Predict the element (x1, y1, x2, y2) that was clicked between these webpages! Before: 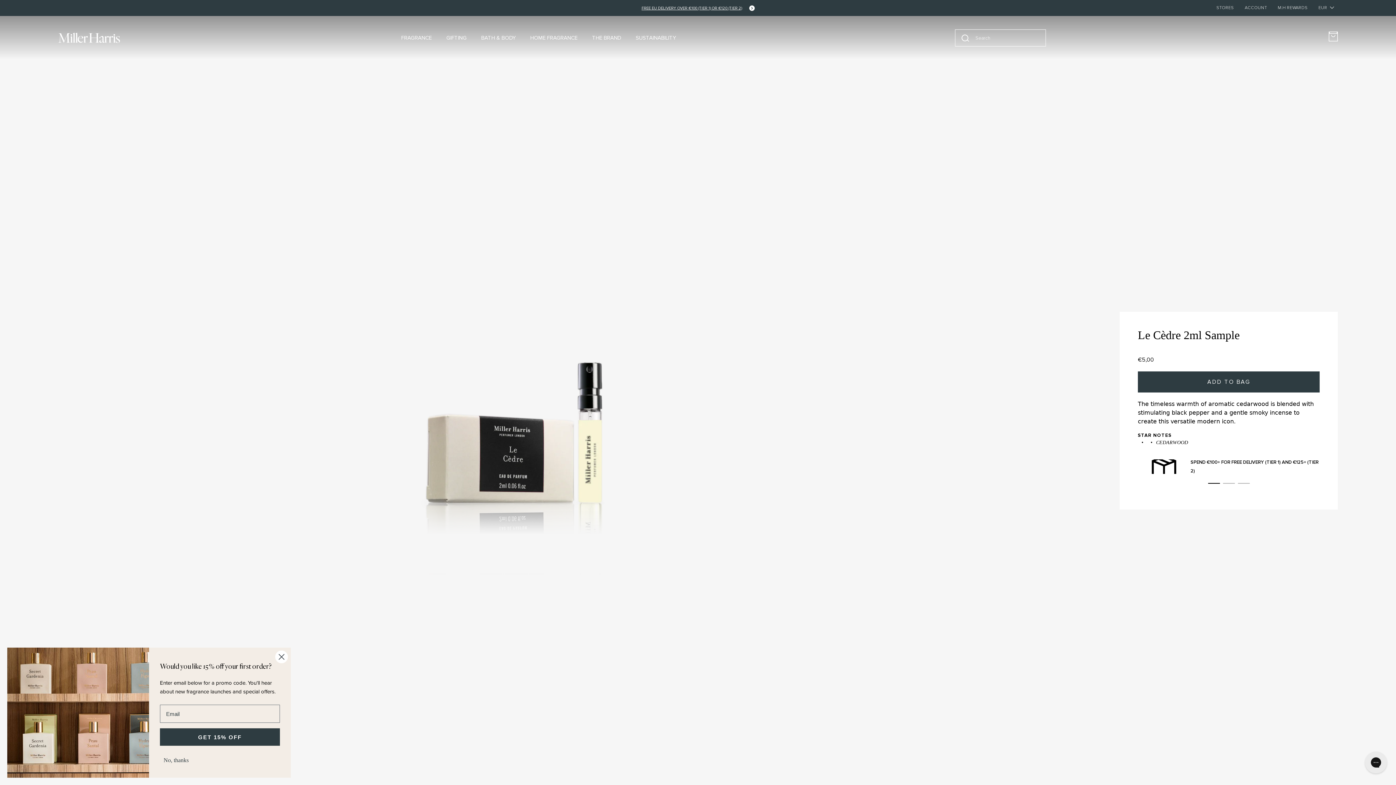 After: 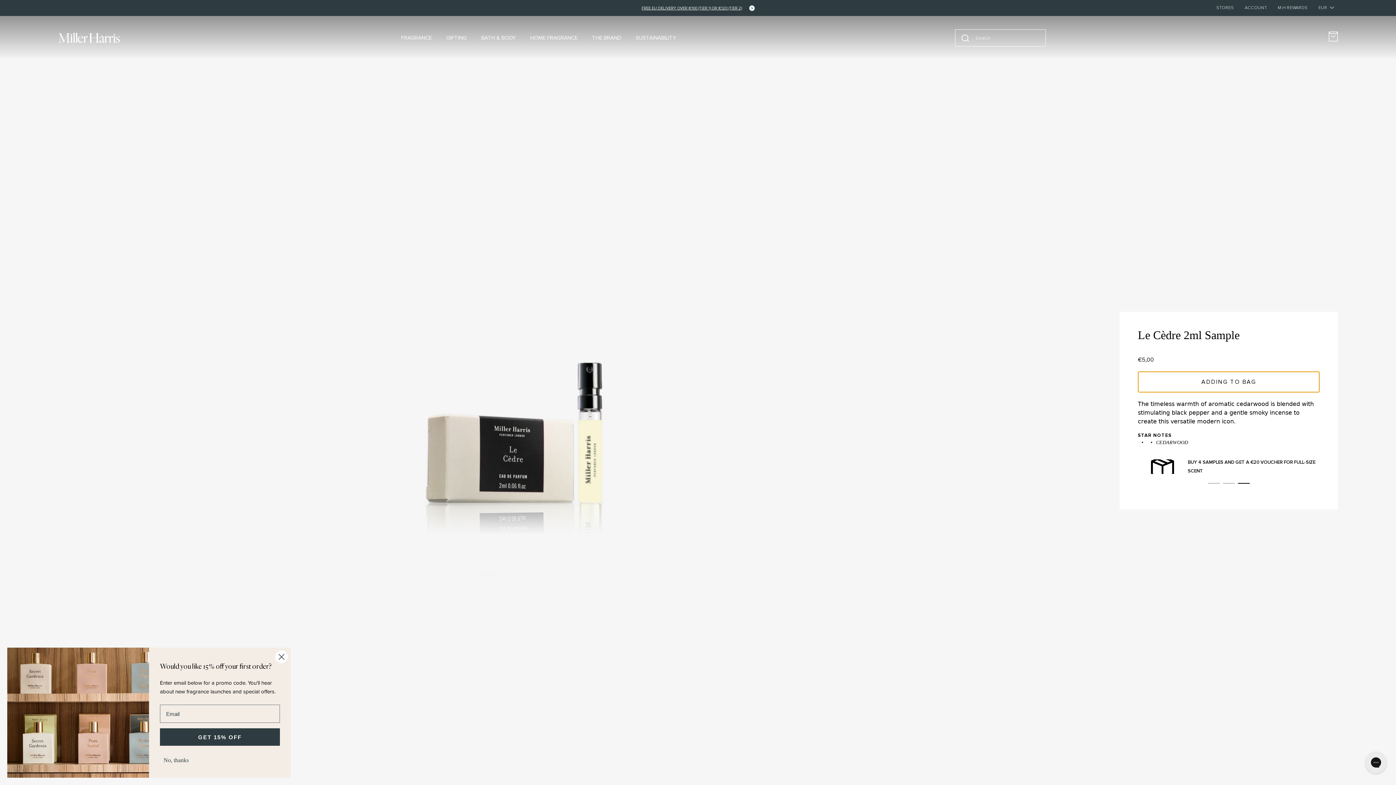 Action: bbox: (1138, 371, 1320, 392) label: ADD TO BAG